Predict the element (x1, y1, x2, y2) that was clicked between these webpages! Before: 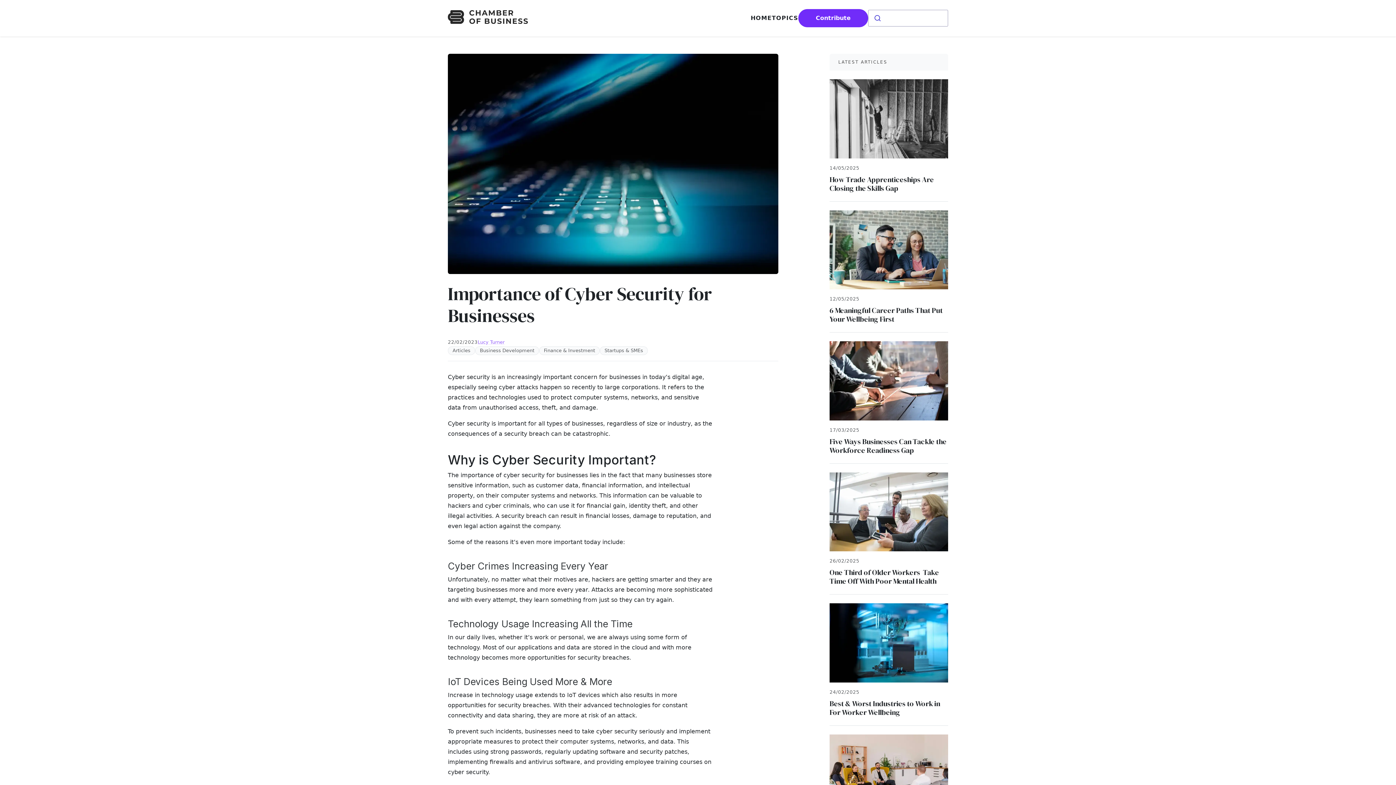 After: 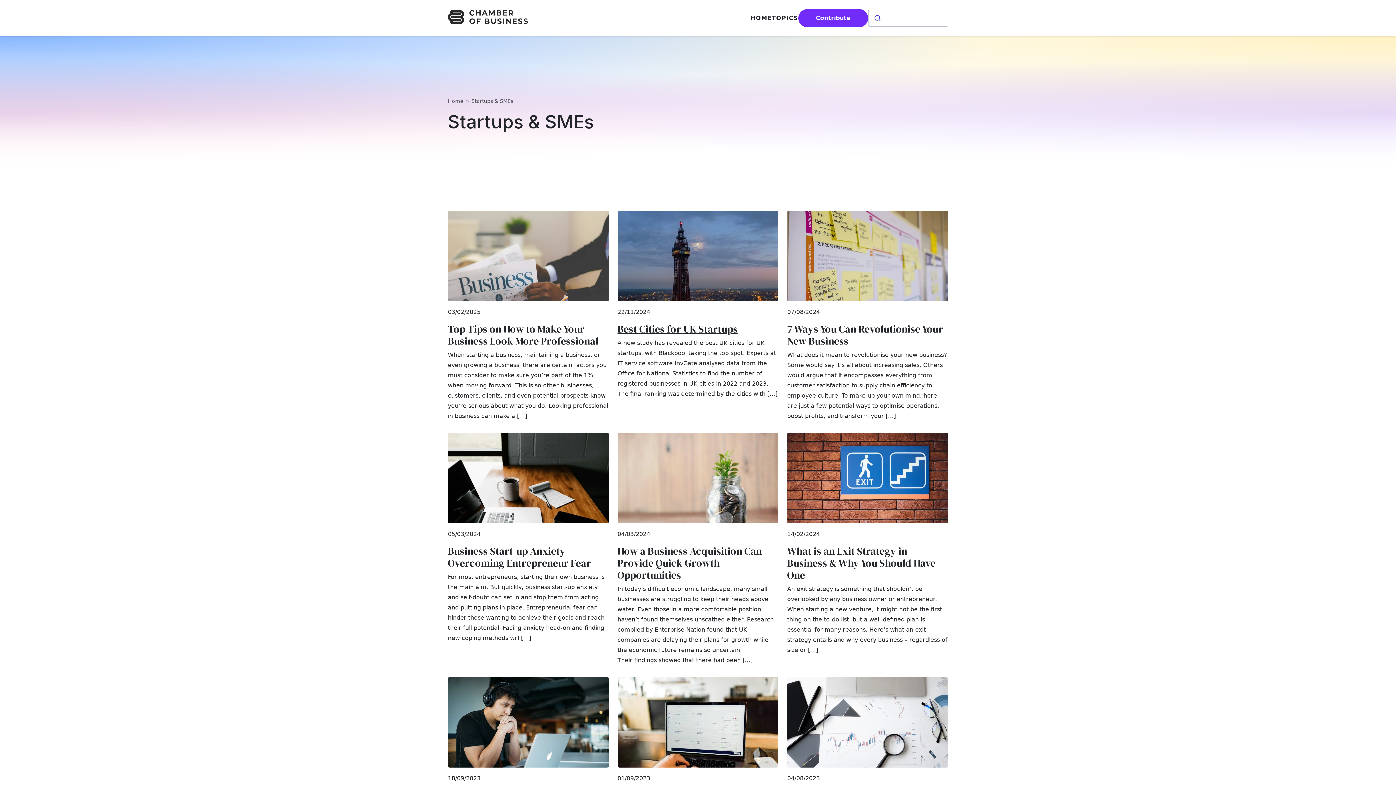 Action: bbox: (600, 346, 648, 355) label: Startups & SMEs